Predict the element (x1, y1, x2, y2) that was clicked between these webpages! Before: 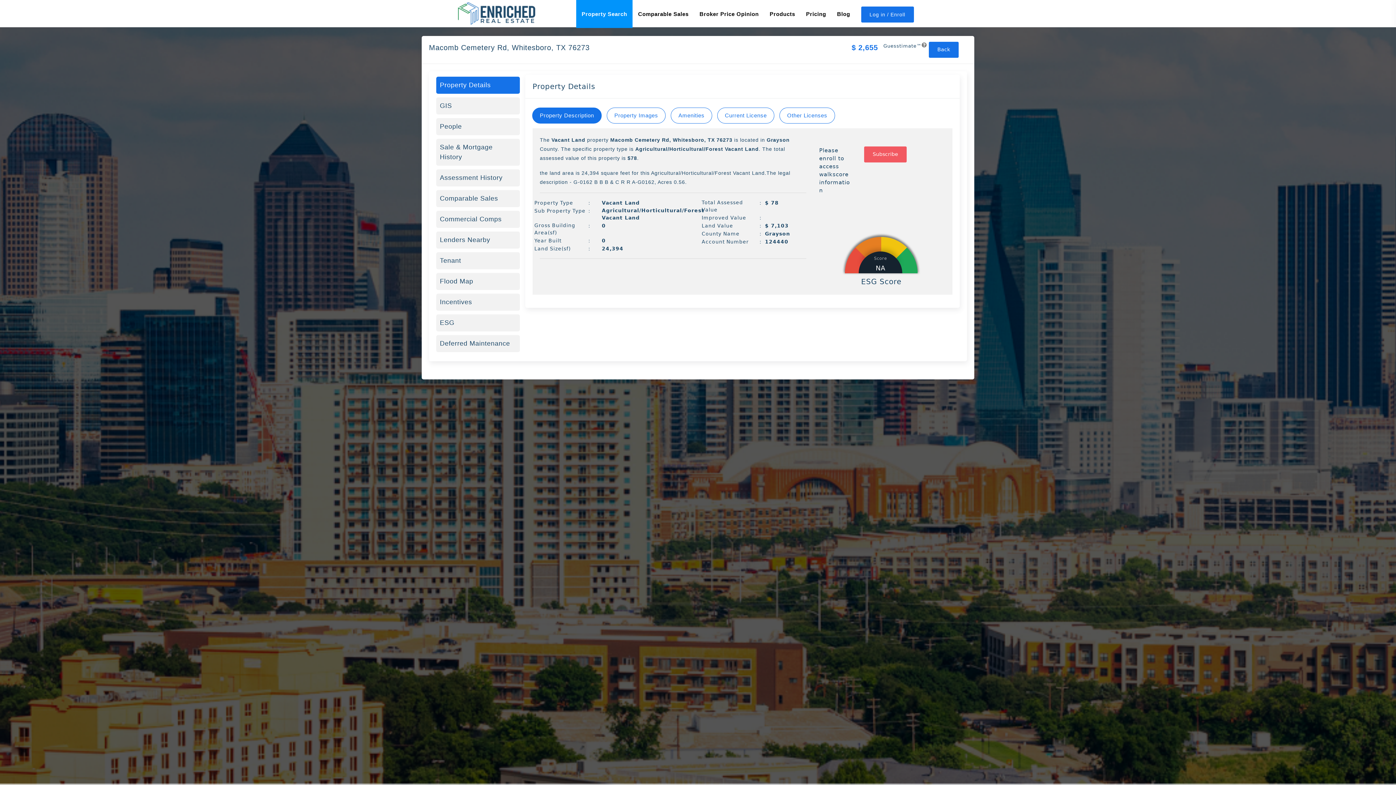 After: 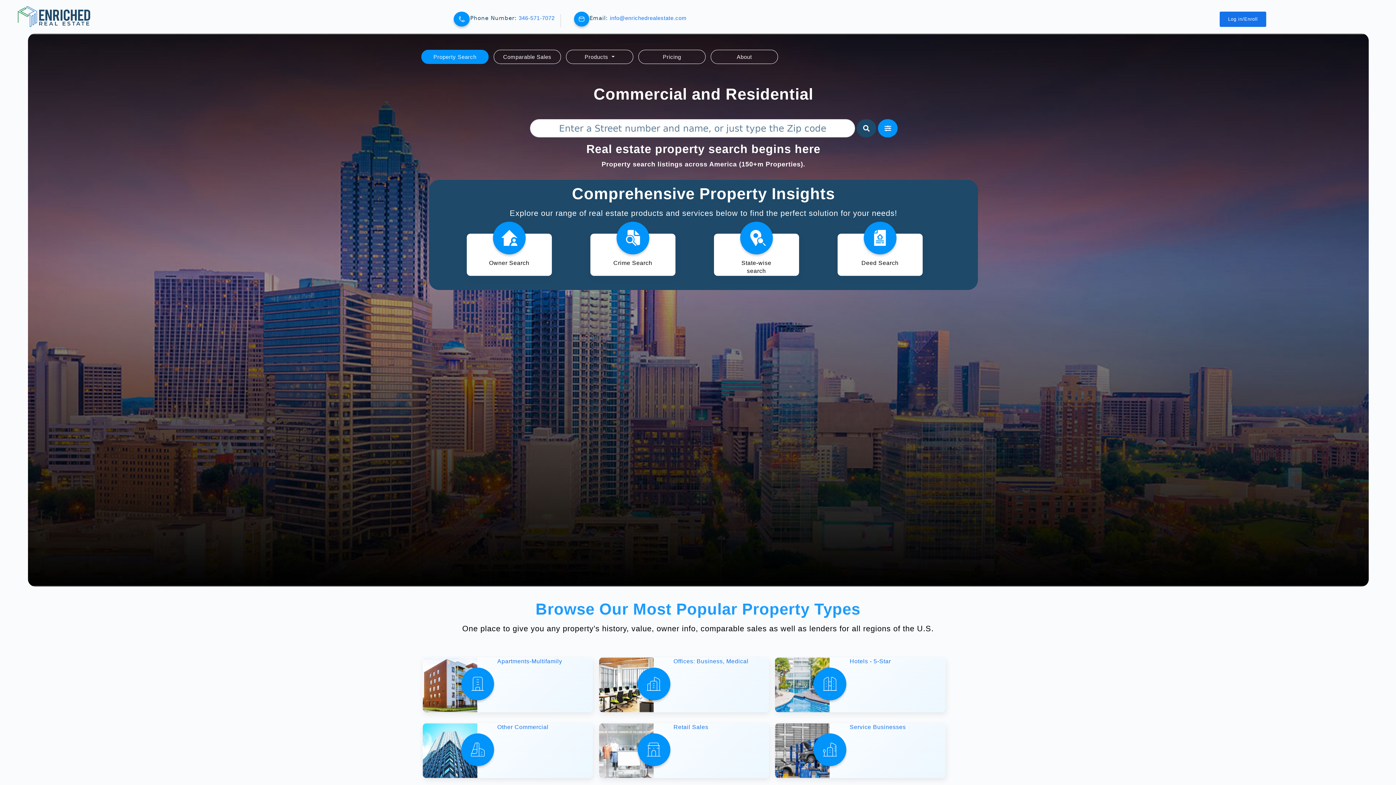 Action: bbox: (458, 0, 541, 27)